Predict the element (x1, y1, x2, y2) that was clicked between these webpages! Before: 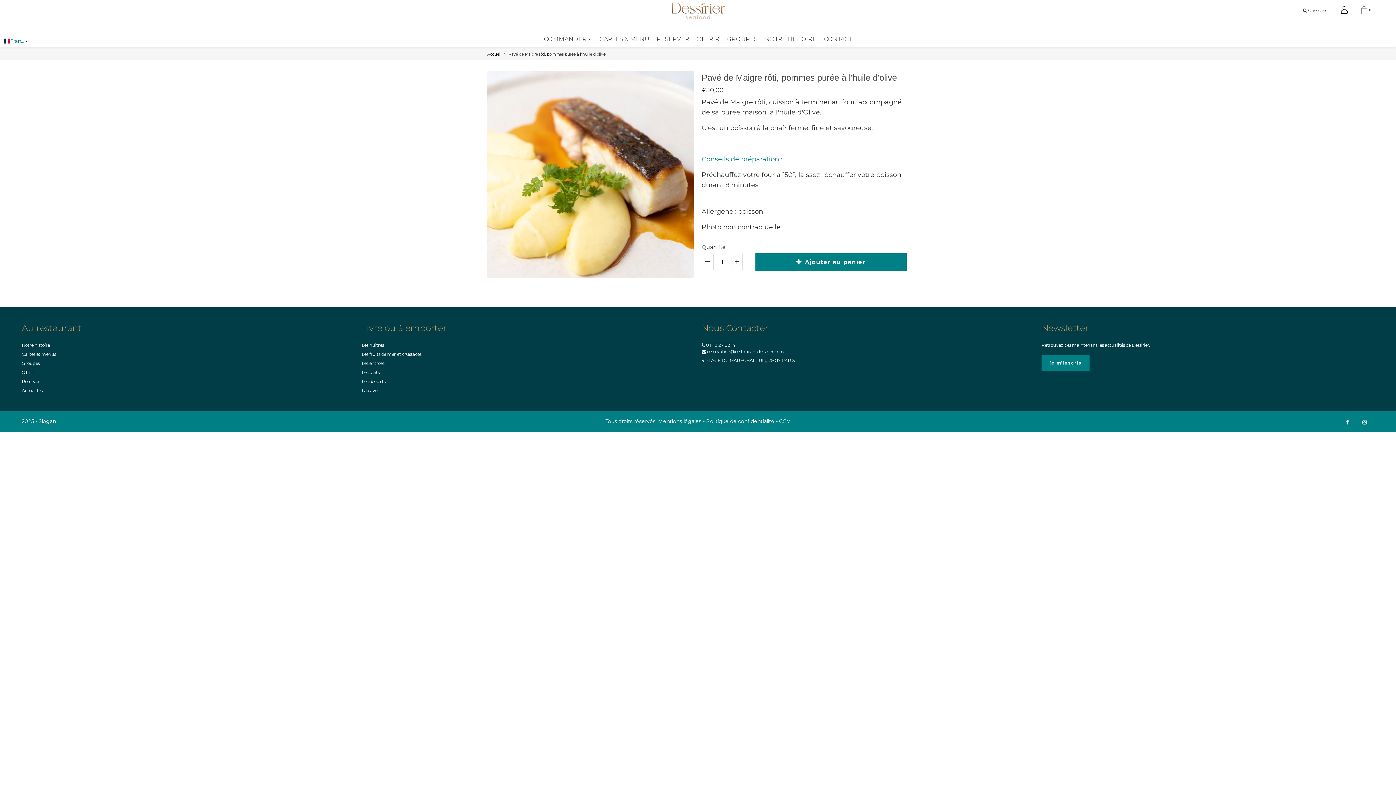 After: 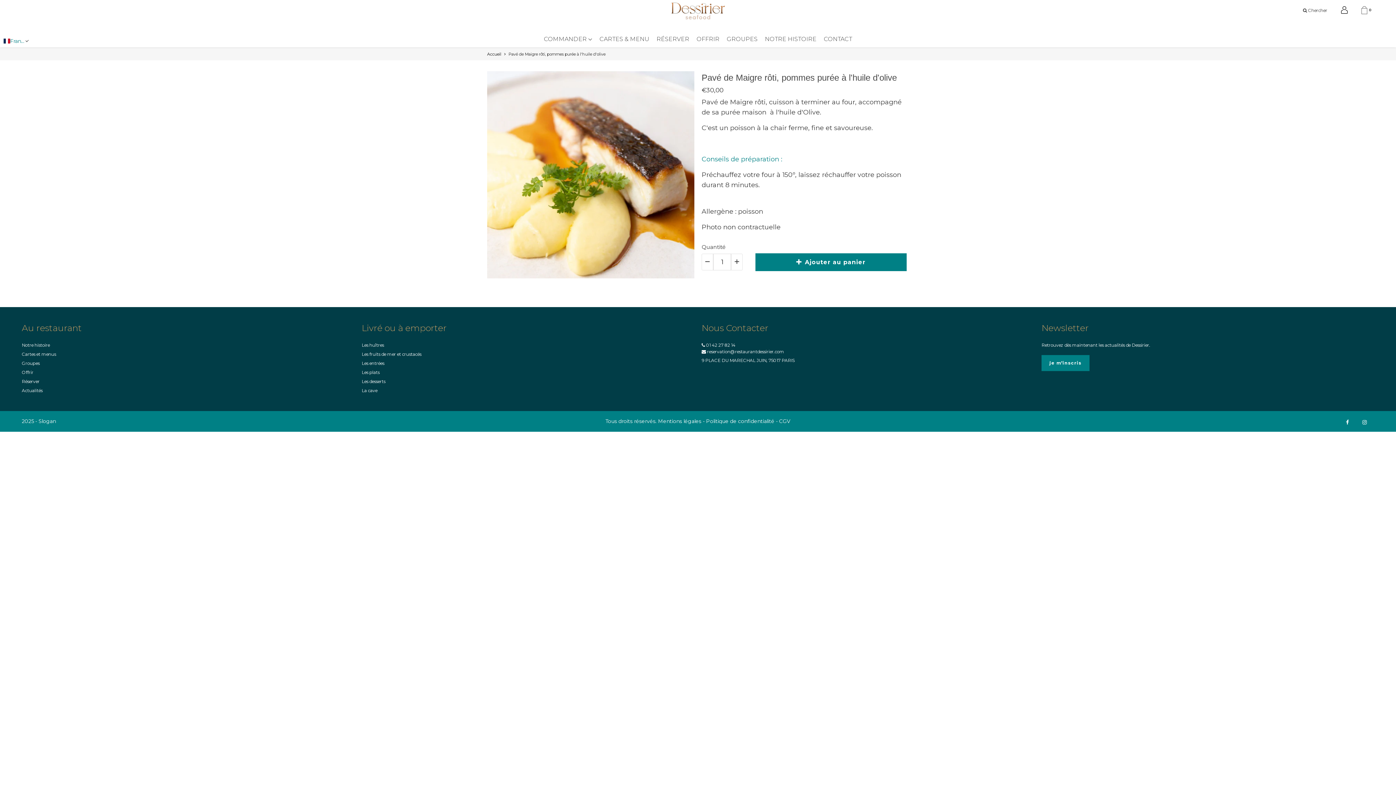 Action: bbox: (1346, 416, 1349, 426)